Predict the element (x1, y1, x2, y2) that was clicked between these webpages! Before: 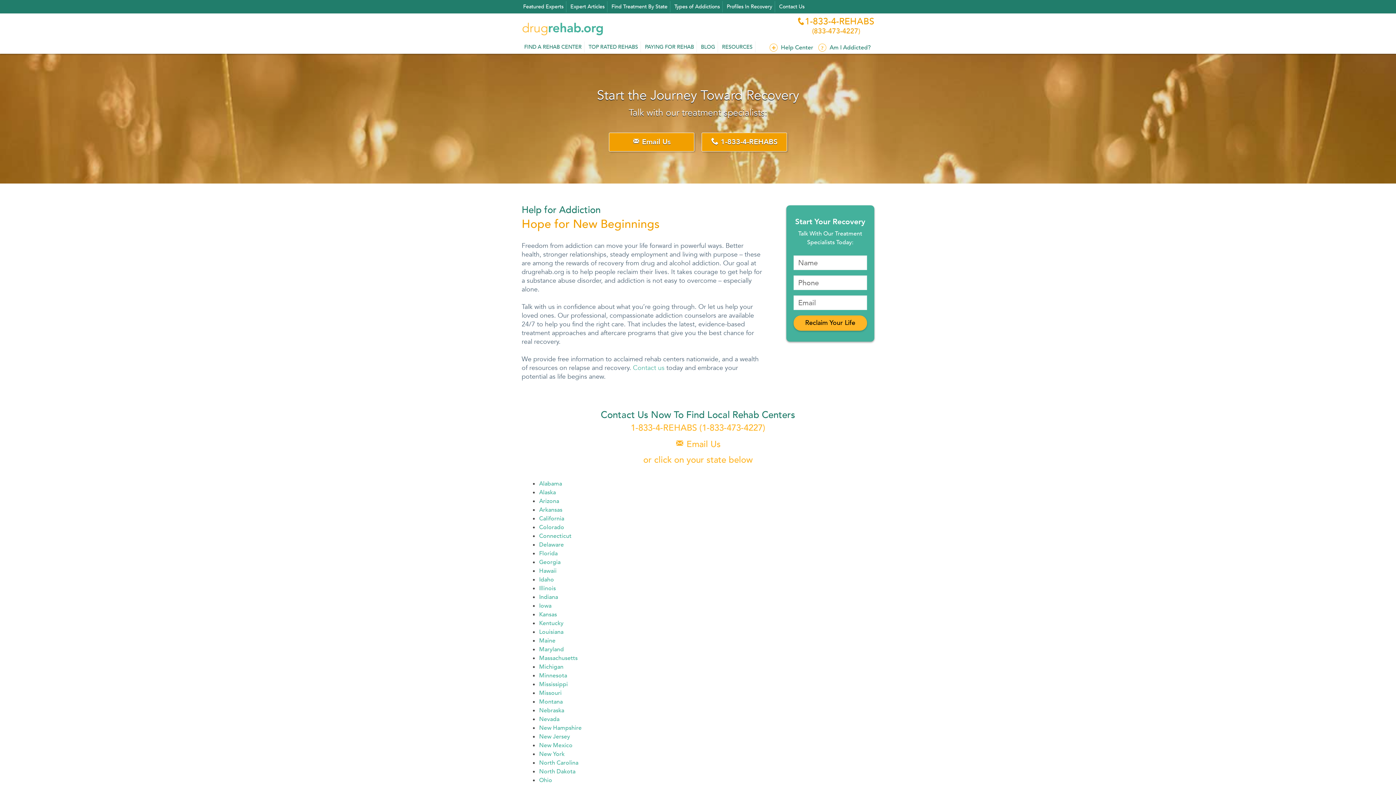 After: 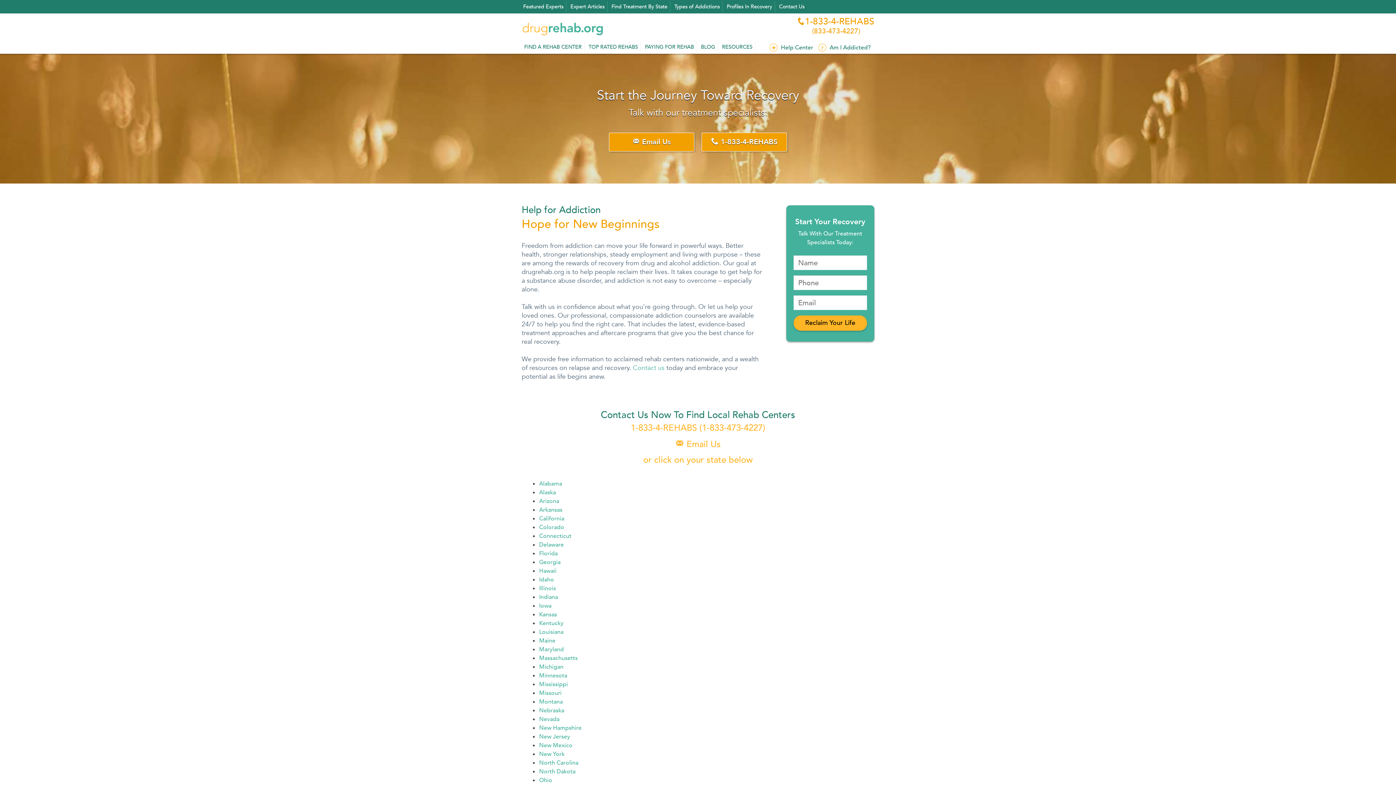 Action: bbox: (521, 24, 604, 32)